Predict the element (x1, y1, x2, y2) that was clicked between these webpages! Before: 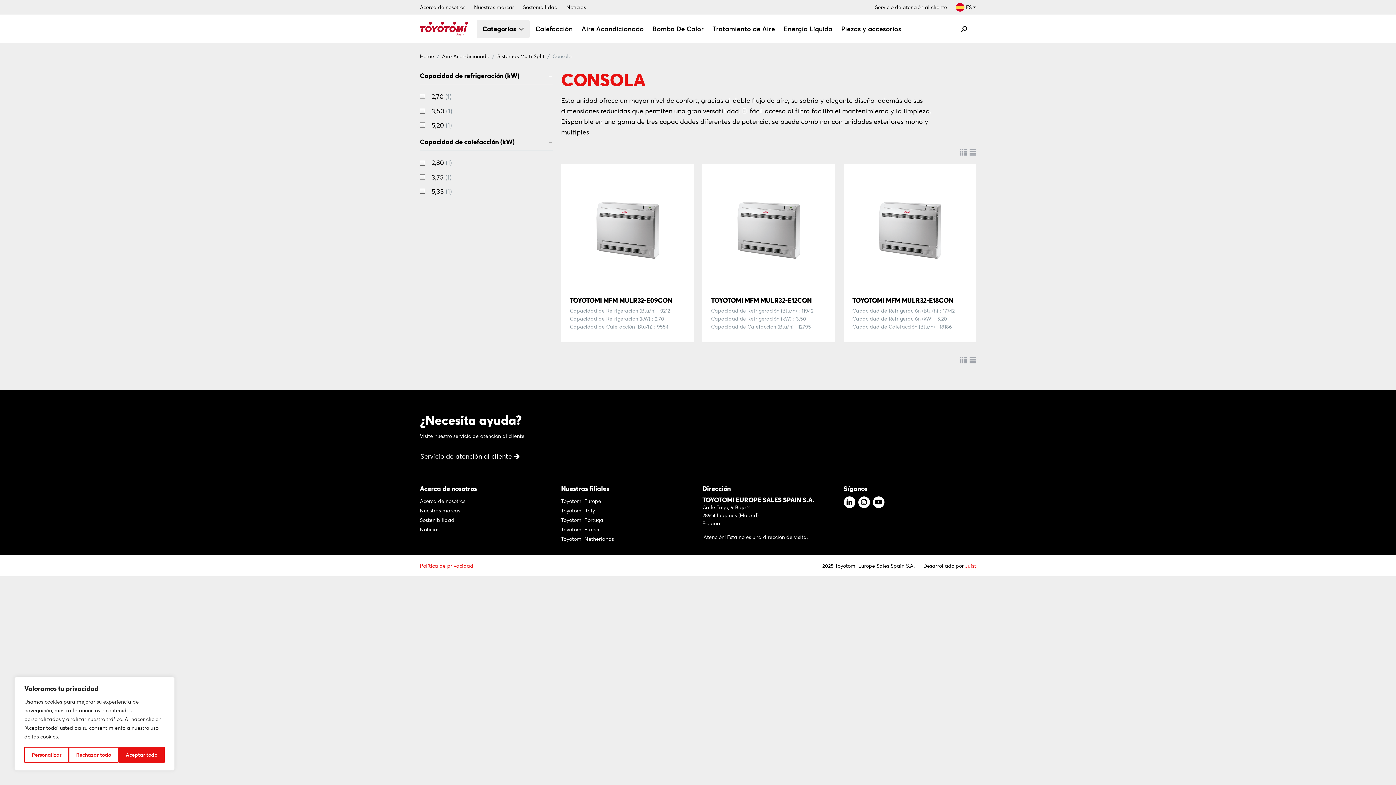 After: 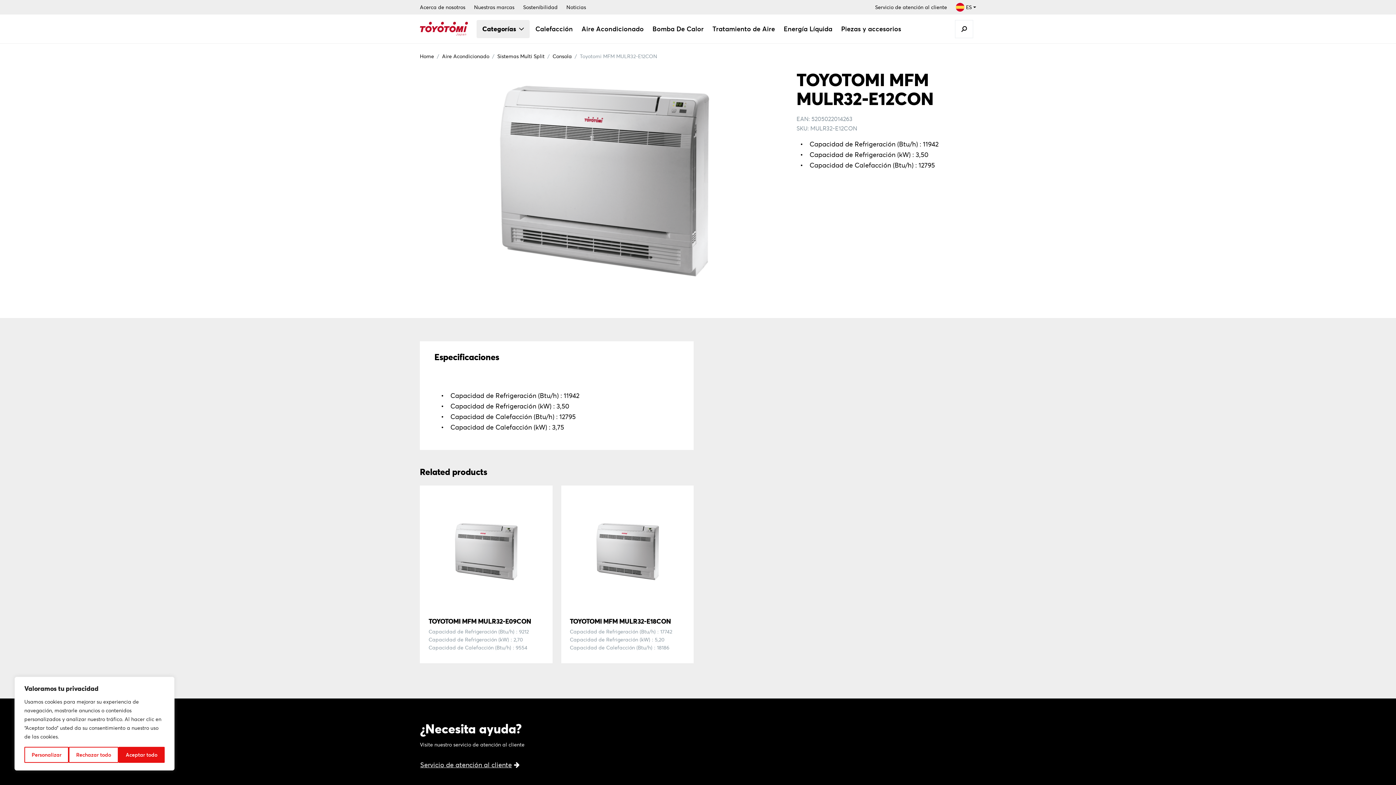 Action: bbox: (711, 173, 826, 288)